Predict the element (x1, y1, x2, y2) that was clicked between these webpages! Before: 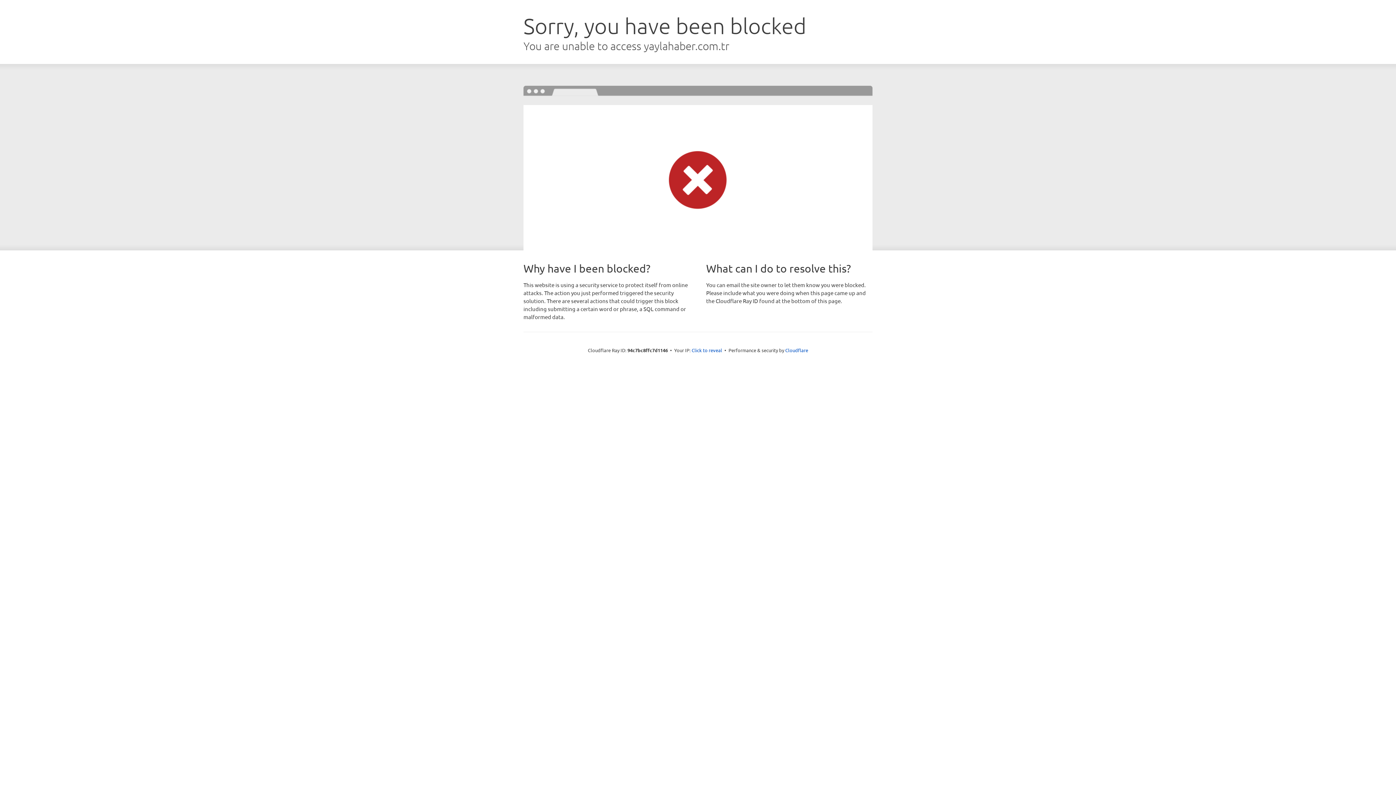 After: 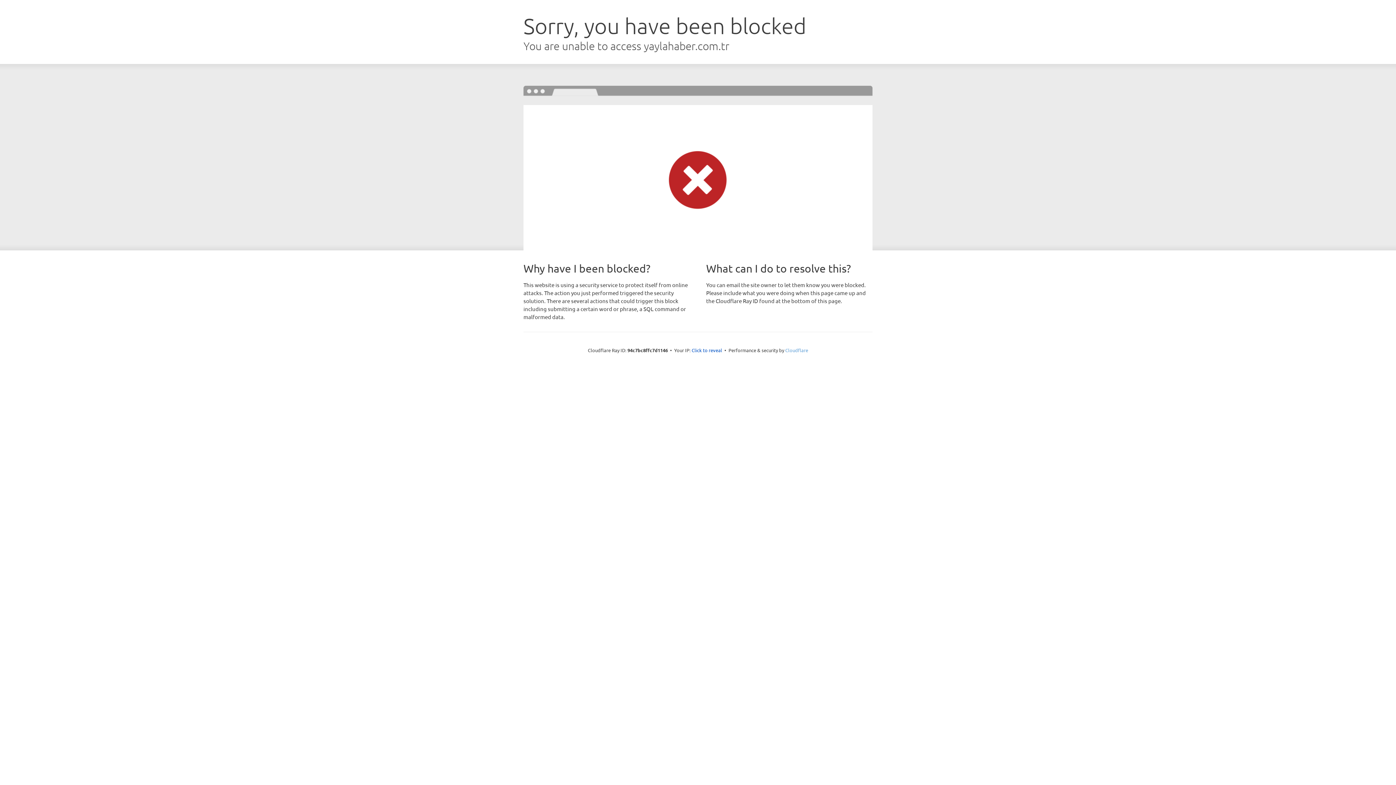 Action: label: Cloudflare bbox: (785, 347, 808, 353)